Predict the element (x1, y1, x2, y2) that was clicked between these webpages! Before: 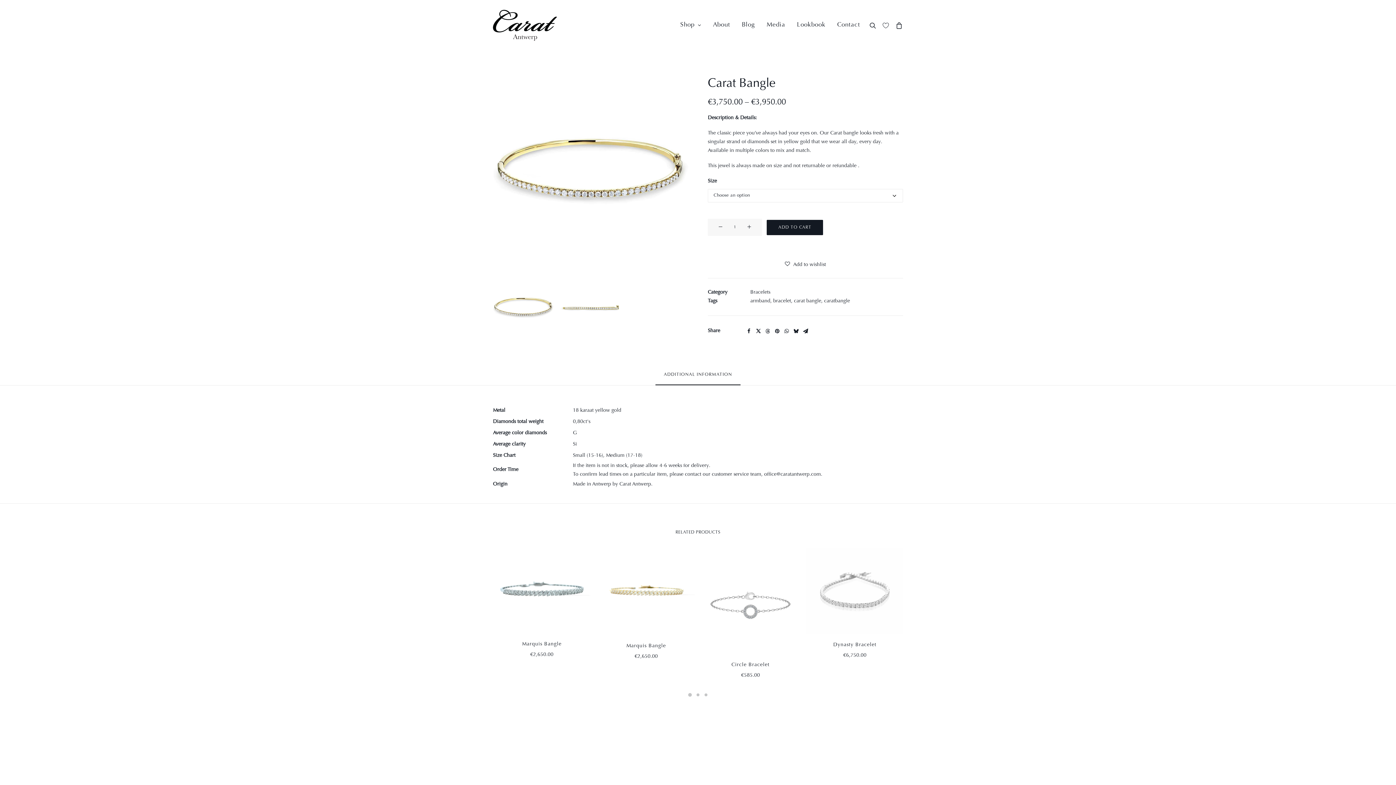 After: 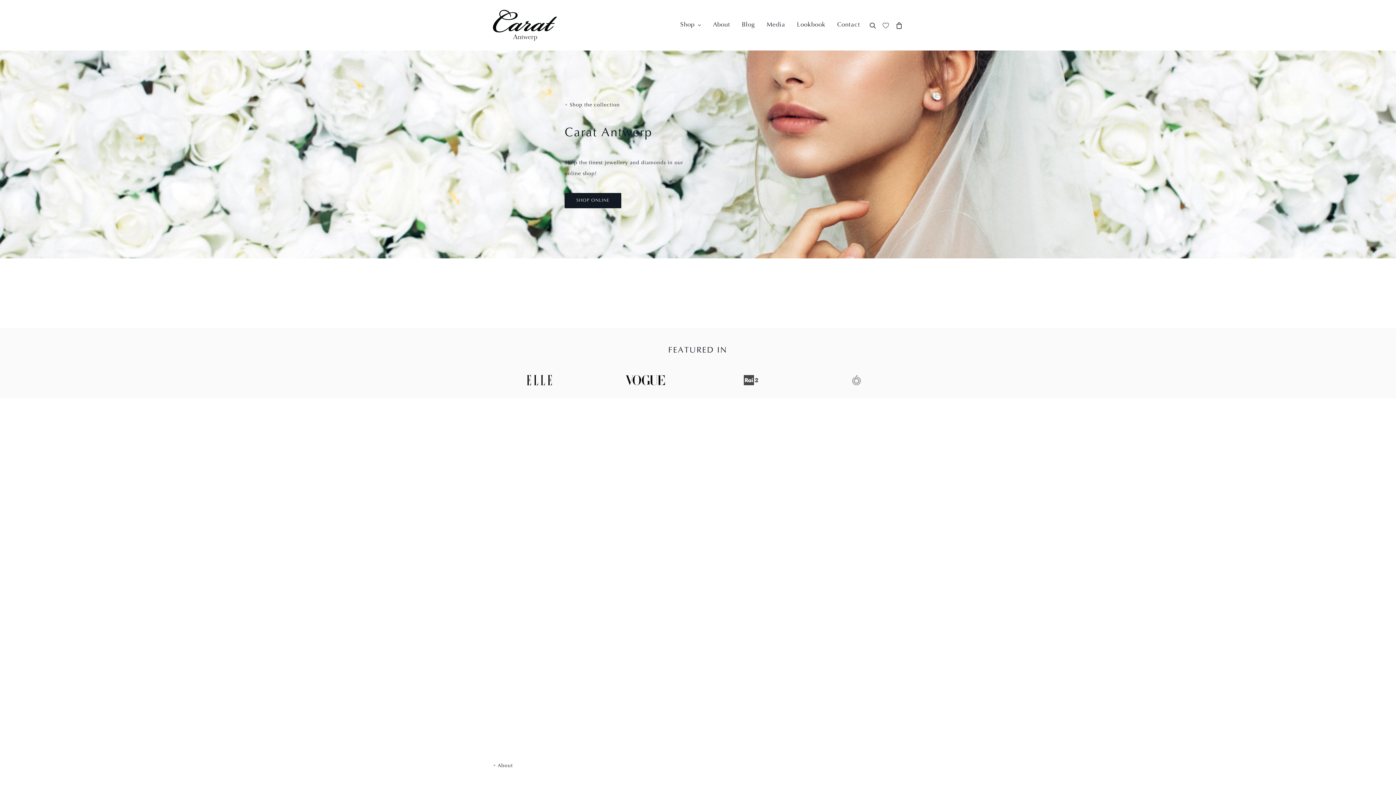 Action: bbox: (493, 9, 557, 40) label: Carat Antwerp